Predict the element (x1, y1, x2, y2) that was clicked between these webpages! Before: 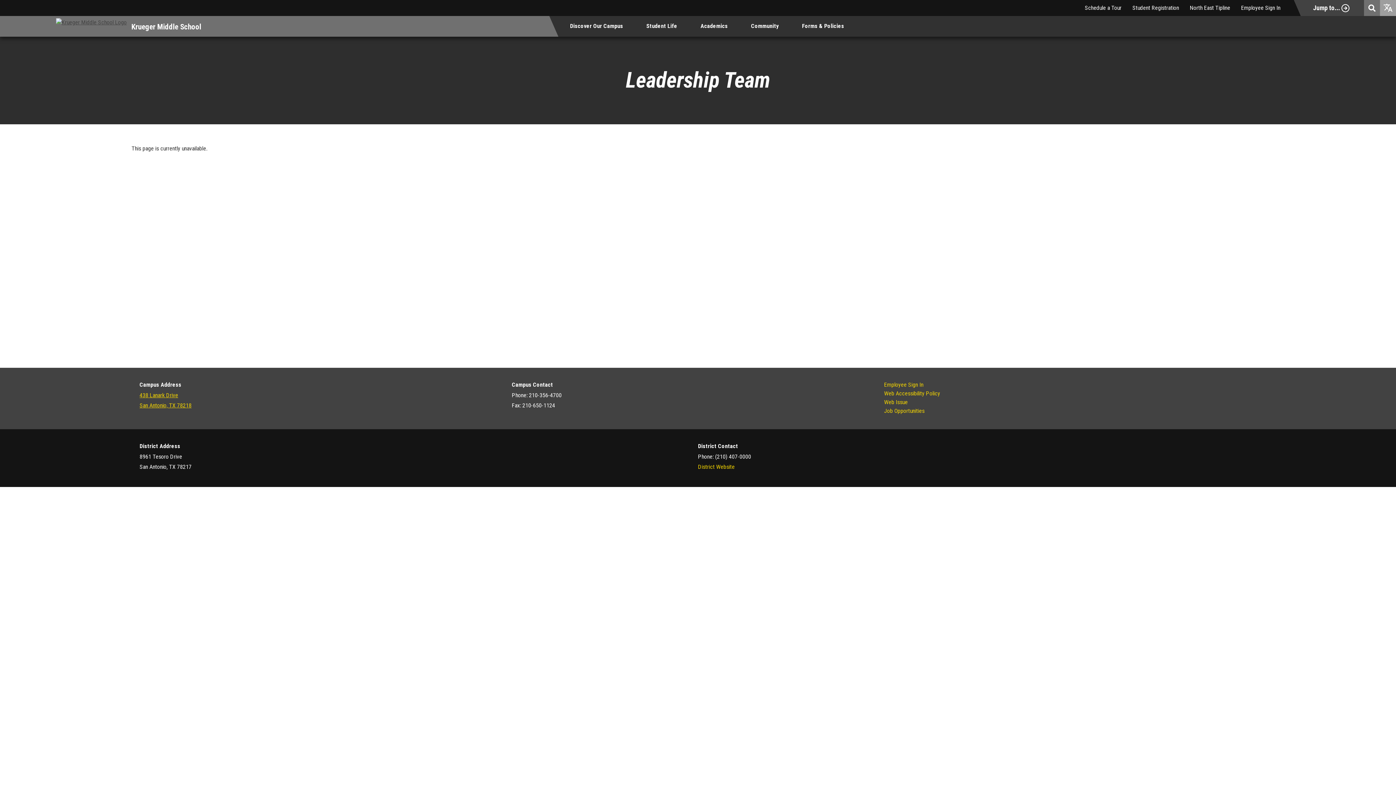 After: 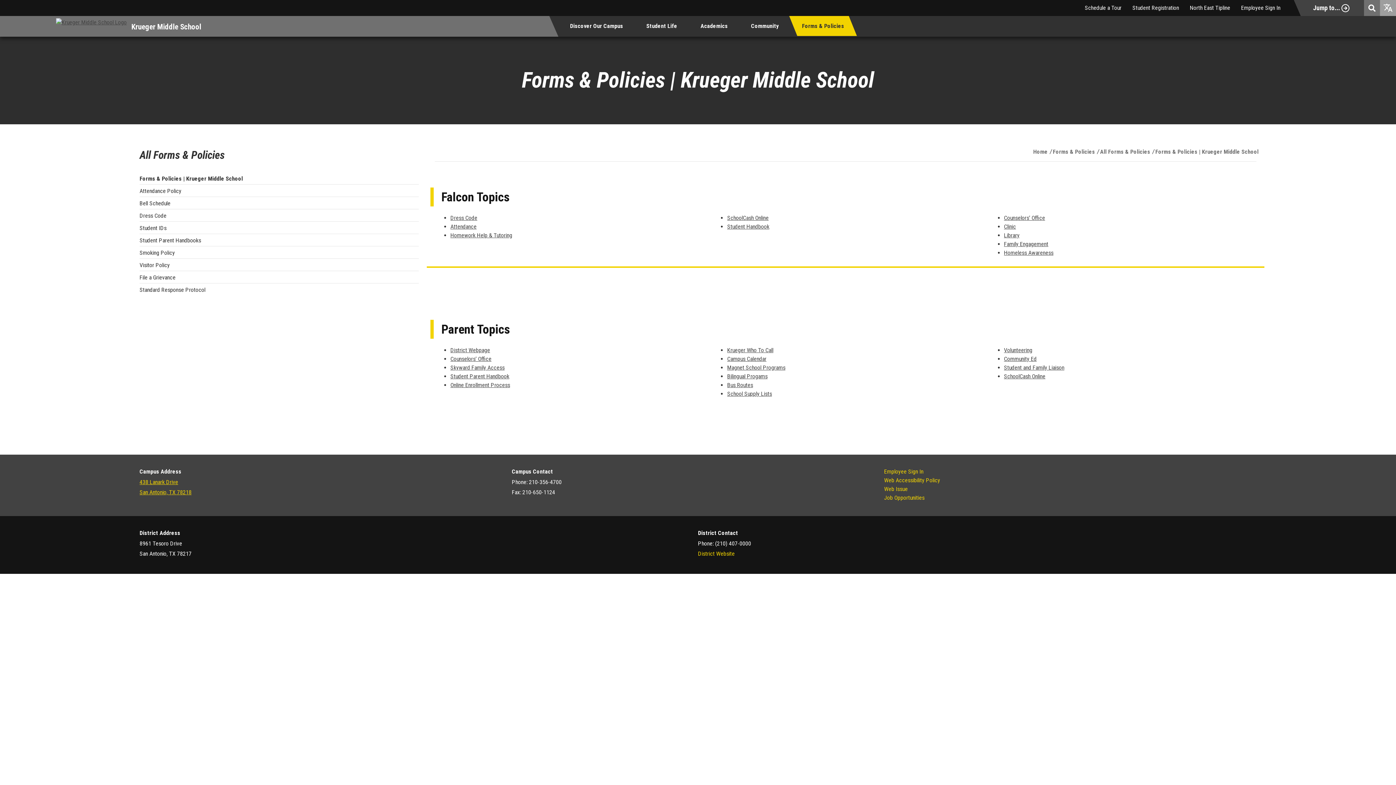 Action: bbox: (793, 16, 853, 36) label: Forms & Policies